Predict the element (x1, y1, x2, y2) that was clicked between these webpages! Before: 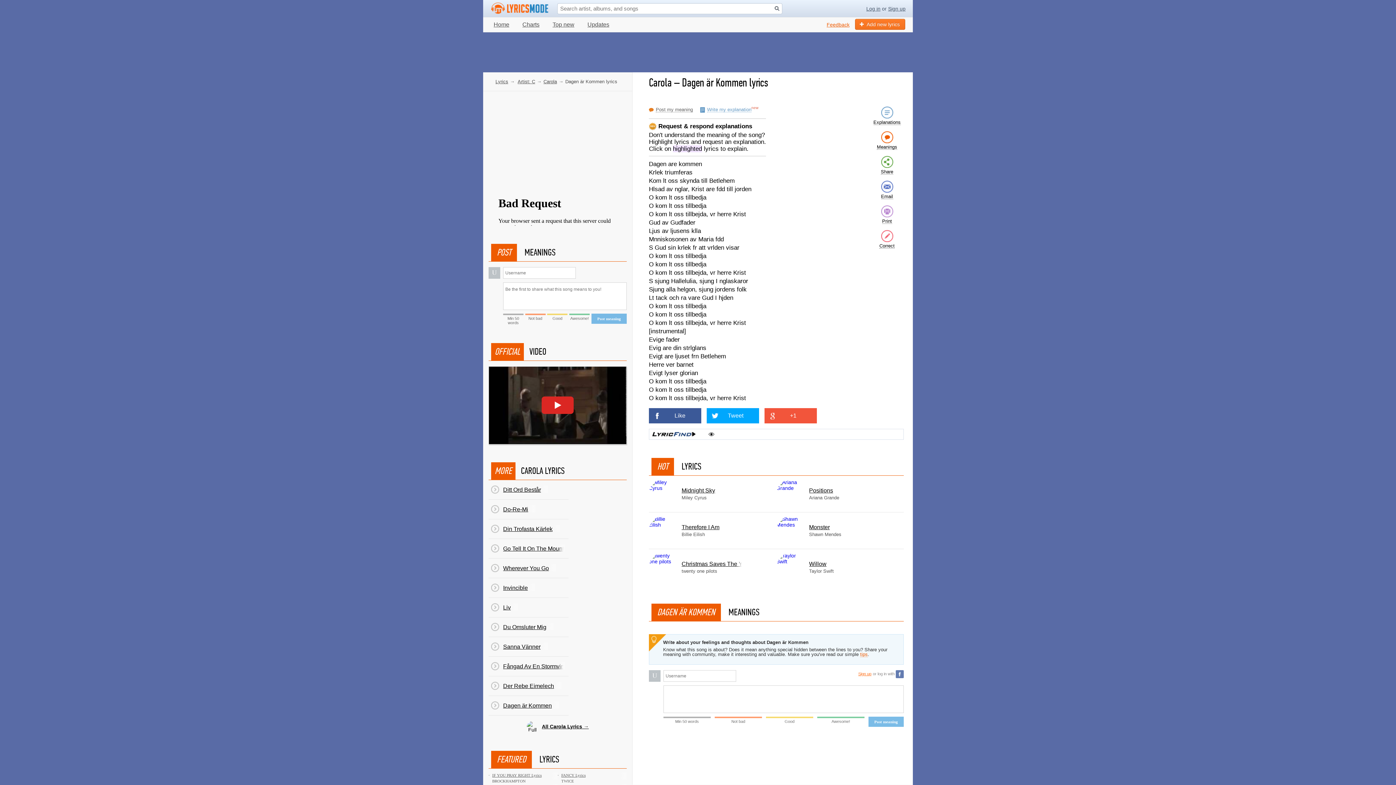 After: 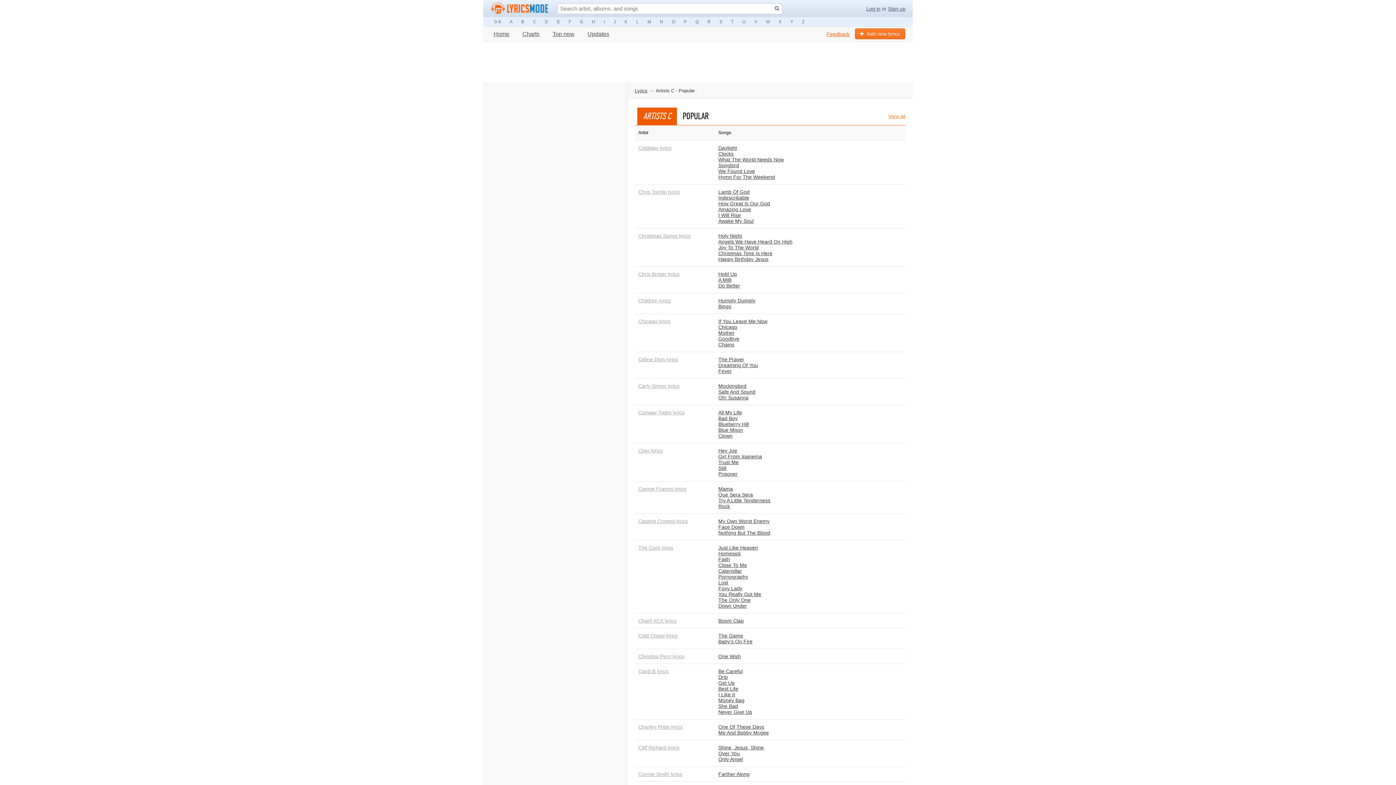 Action: label: Artist: C bbox: (517, 78, 535, 84)